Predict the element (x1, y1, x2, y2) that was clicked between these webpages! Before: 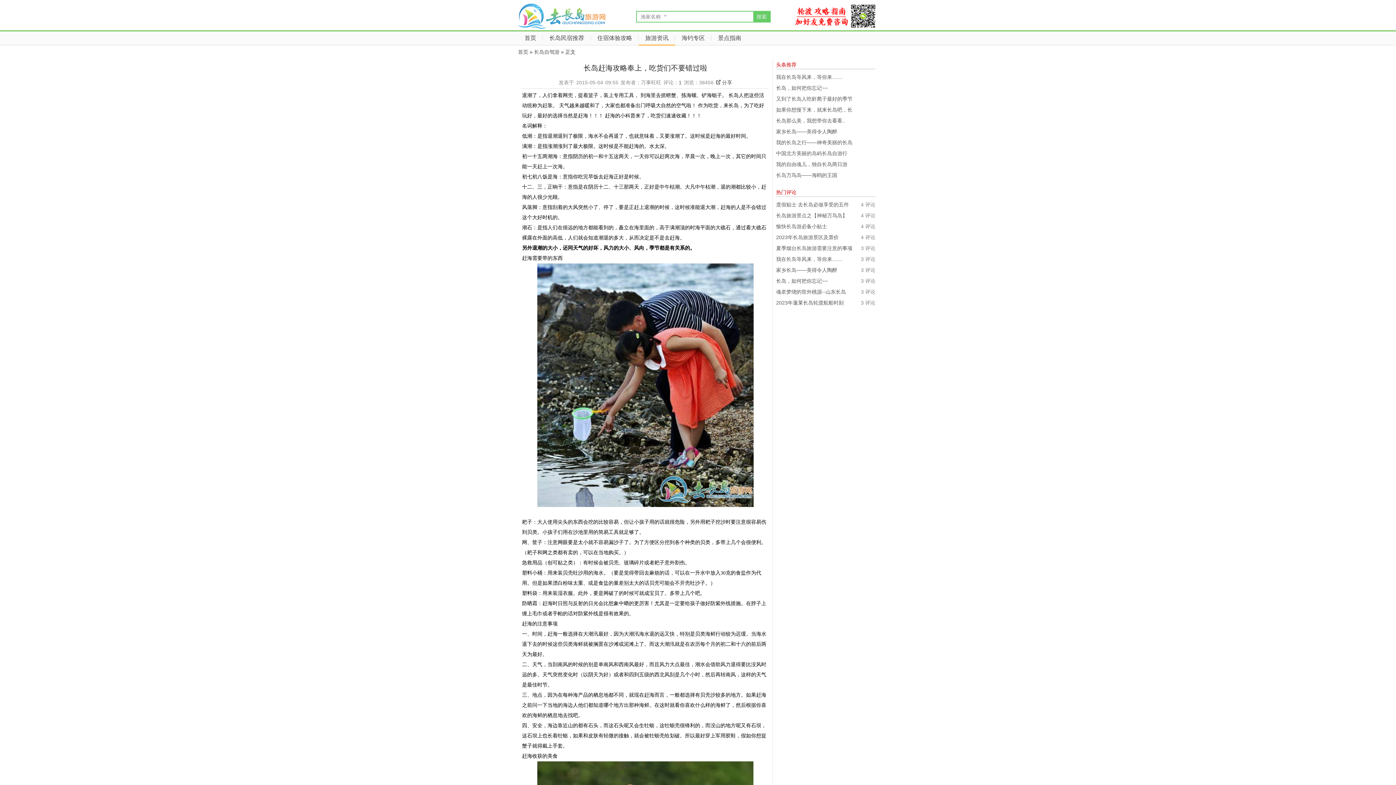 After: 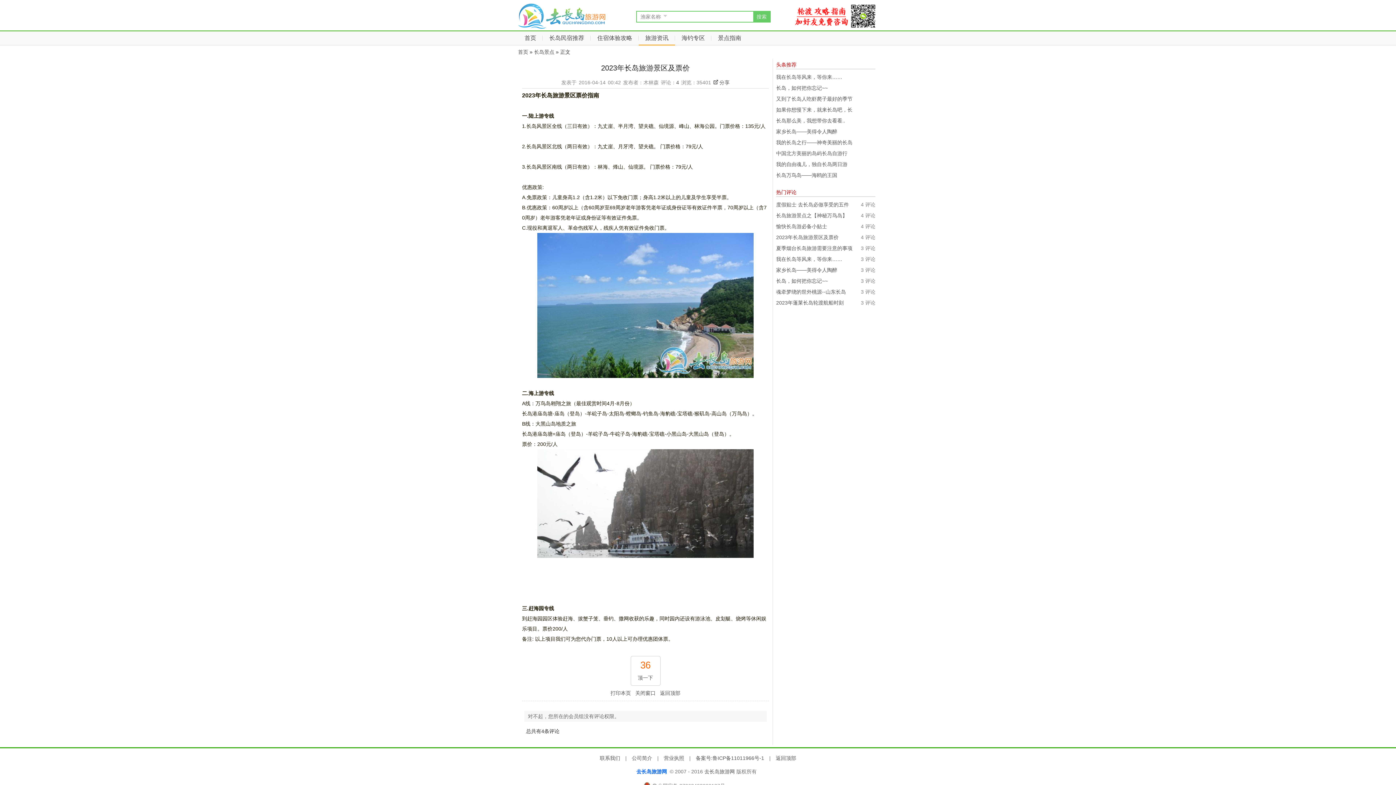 Action: label: 2023年长岛旅游景区及票价 bbox: (776, 234, 838, 240)